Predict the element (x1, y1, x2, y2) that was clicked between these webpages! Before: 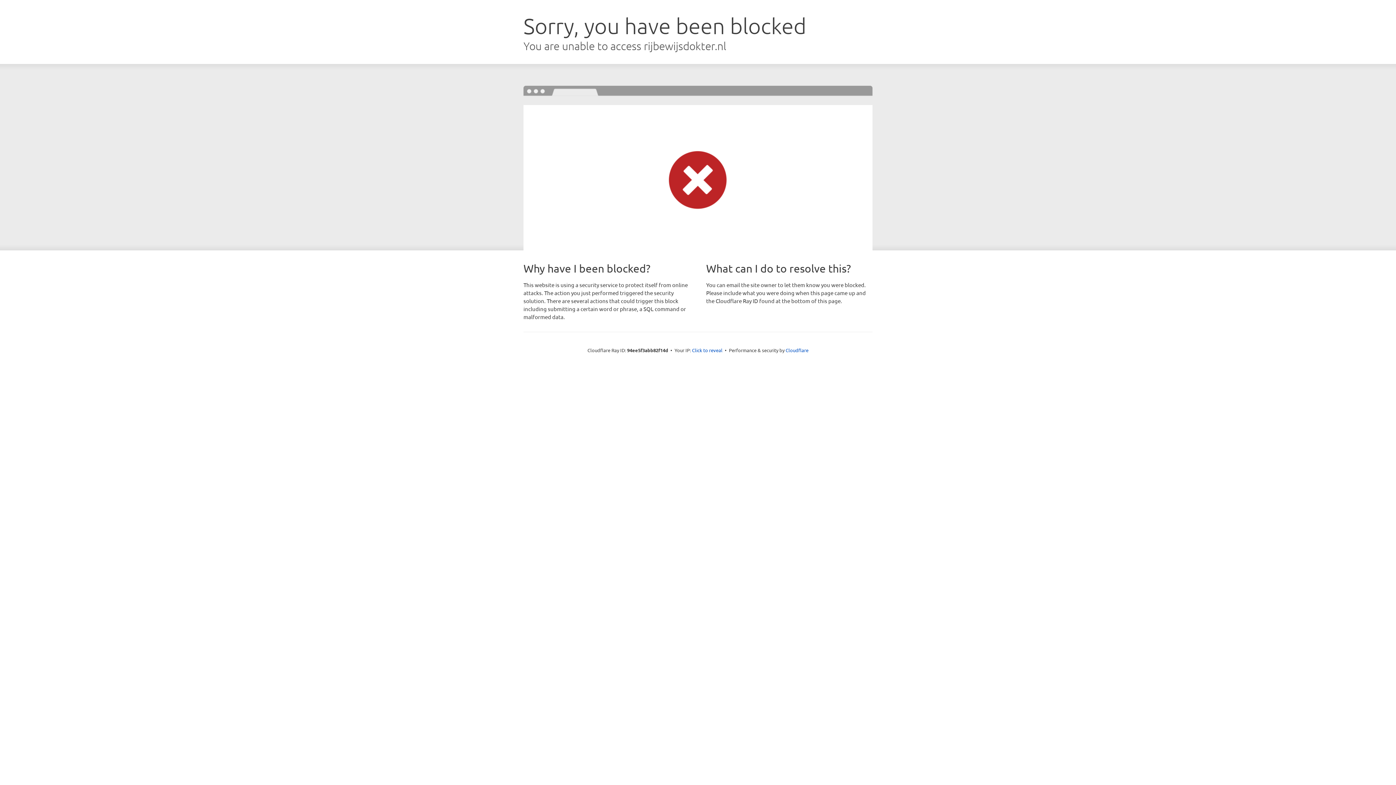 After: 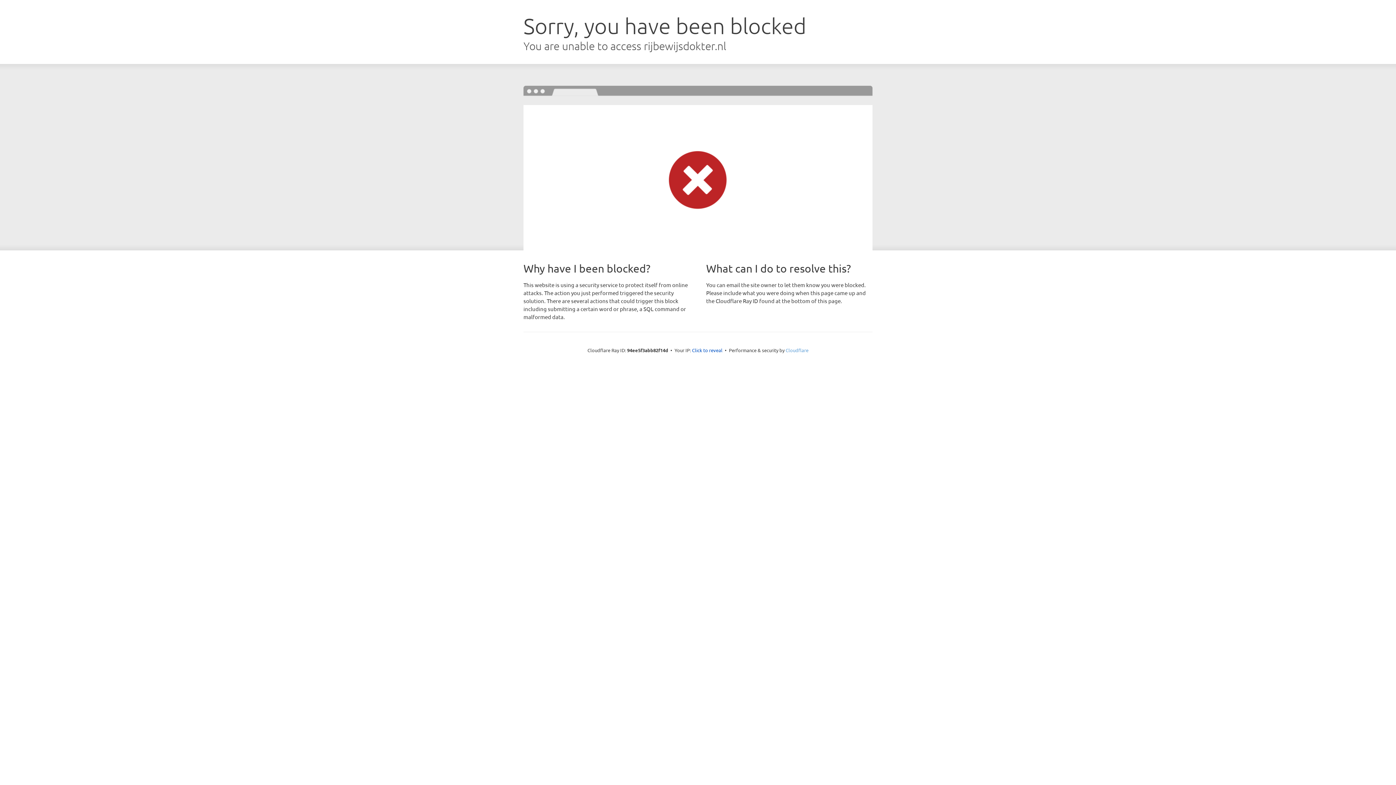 Action: bbox: (785, 347, 808, 353) label: Cloudflare